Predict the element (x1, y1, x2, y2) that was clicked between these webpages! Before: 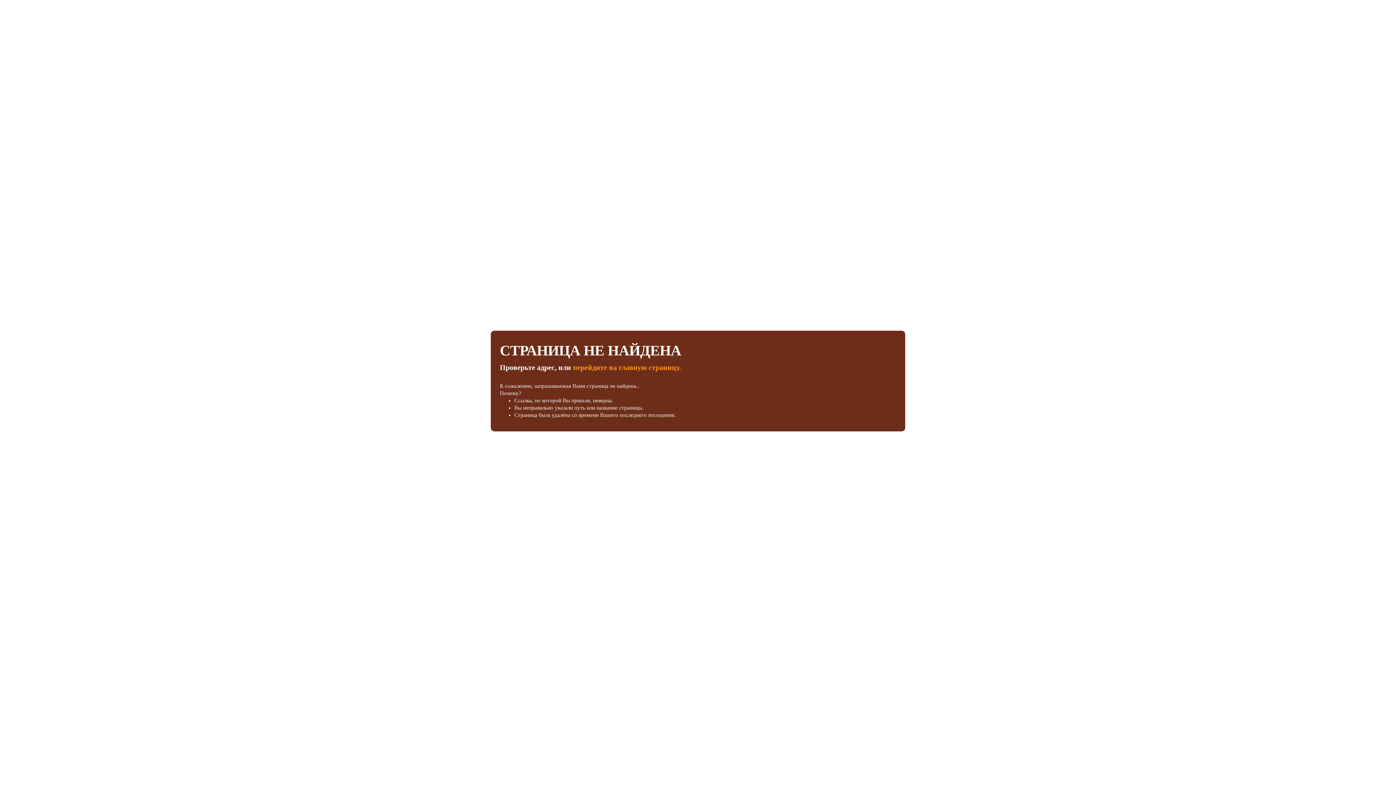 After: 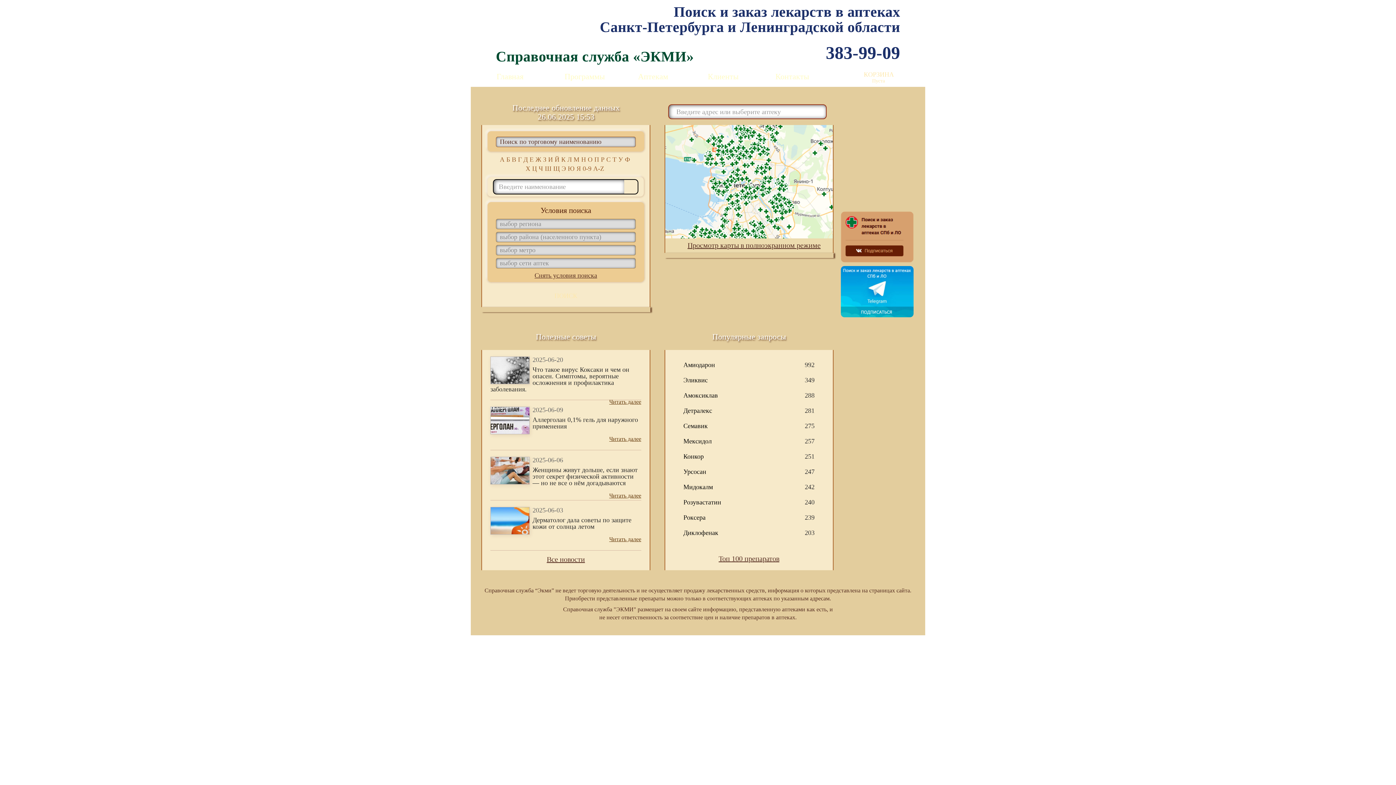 Action: label: перейдите на главную страницу. bbox: (573, 363, 681, 371)